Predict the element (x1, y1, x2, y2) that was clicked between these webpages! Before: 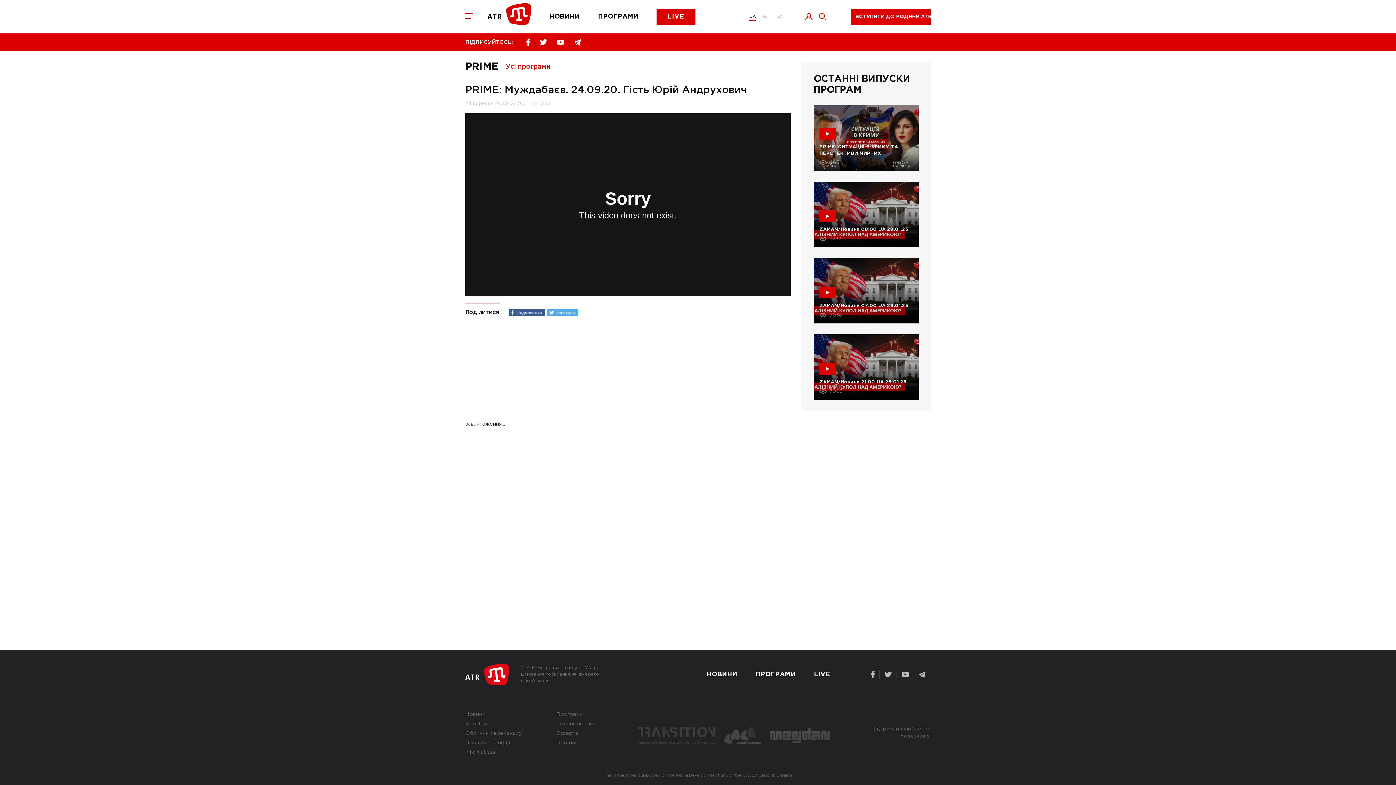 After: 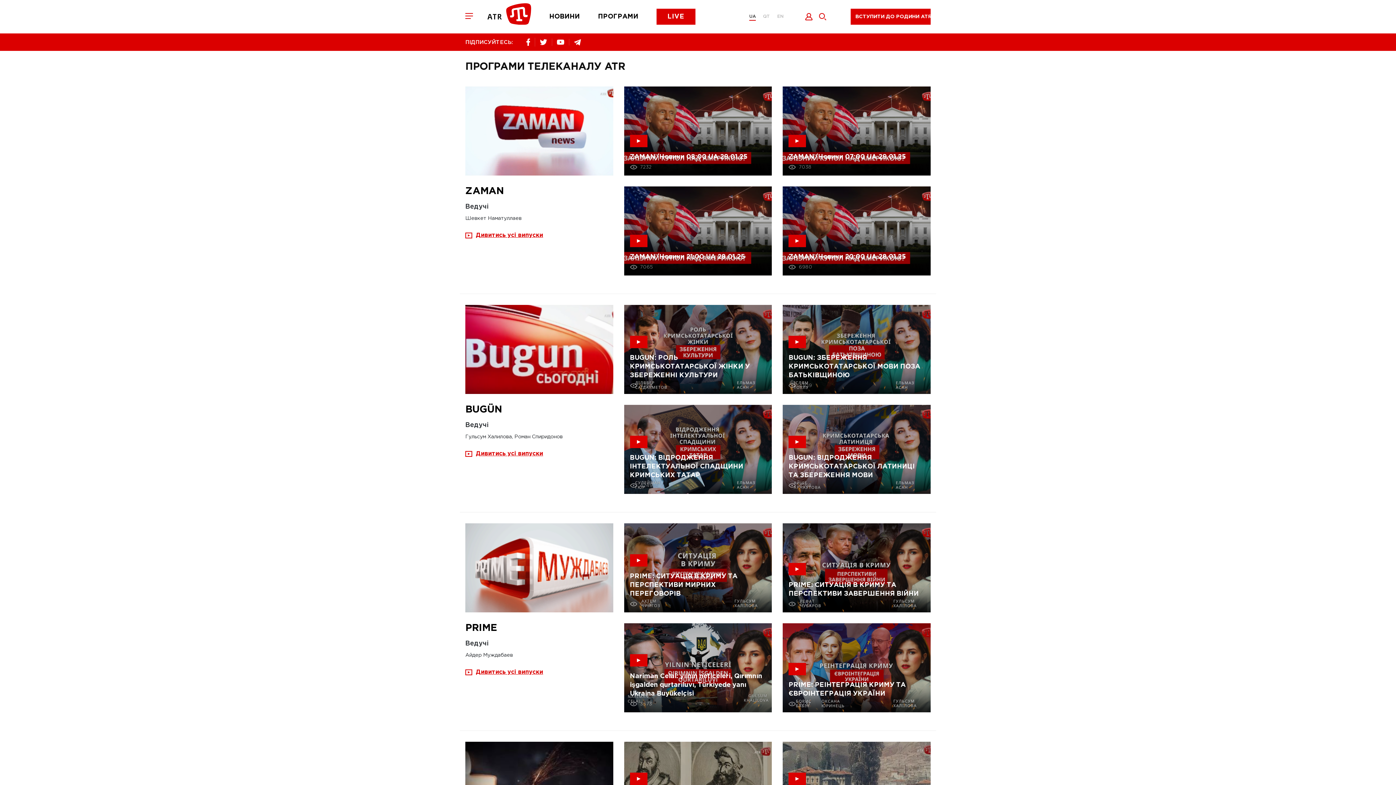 Action: label: Програми bbox: (556, 712, 582, 717)